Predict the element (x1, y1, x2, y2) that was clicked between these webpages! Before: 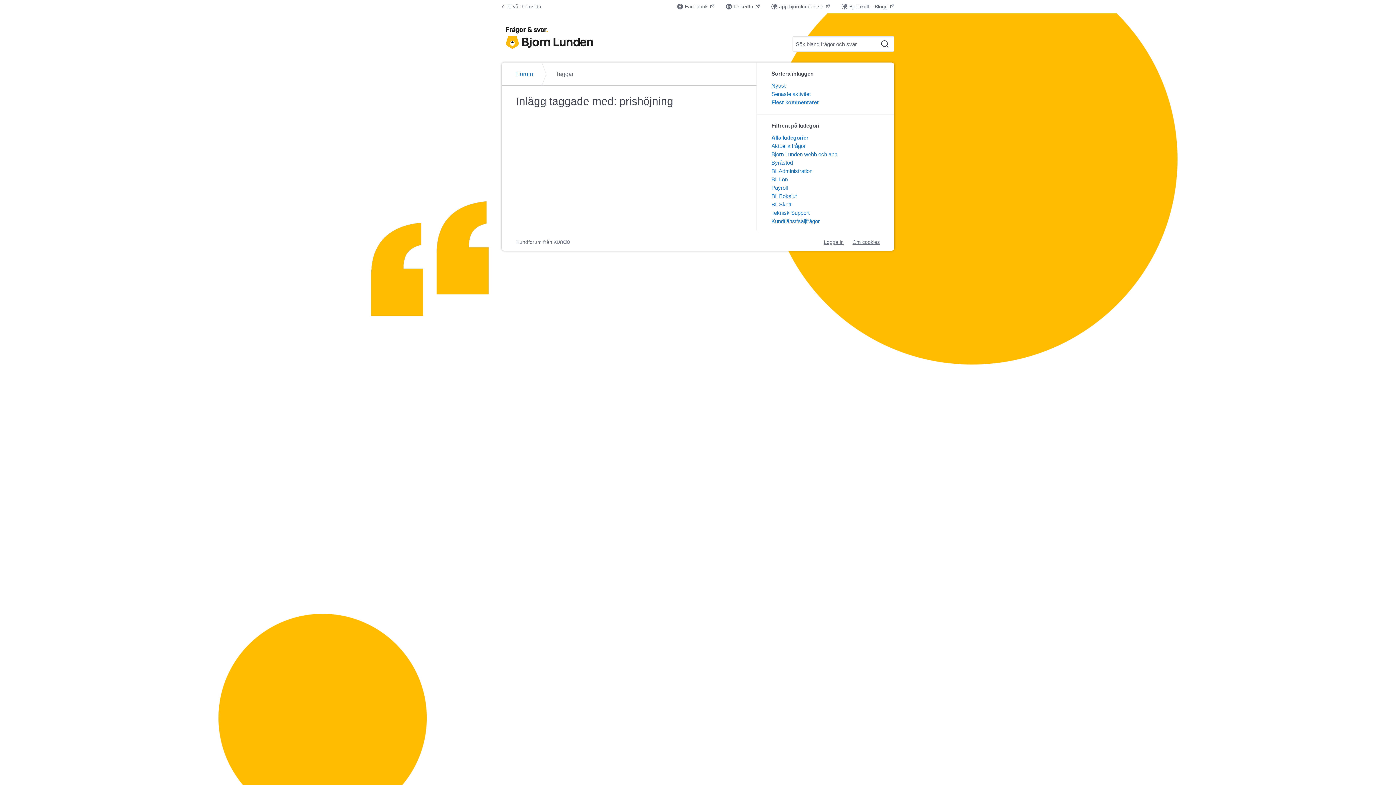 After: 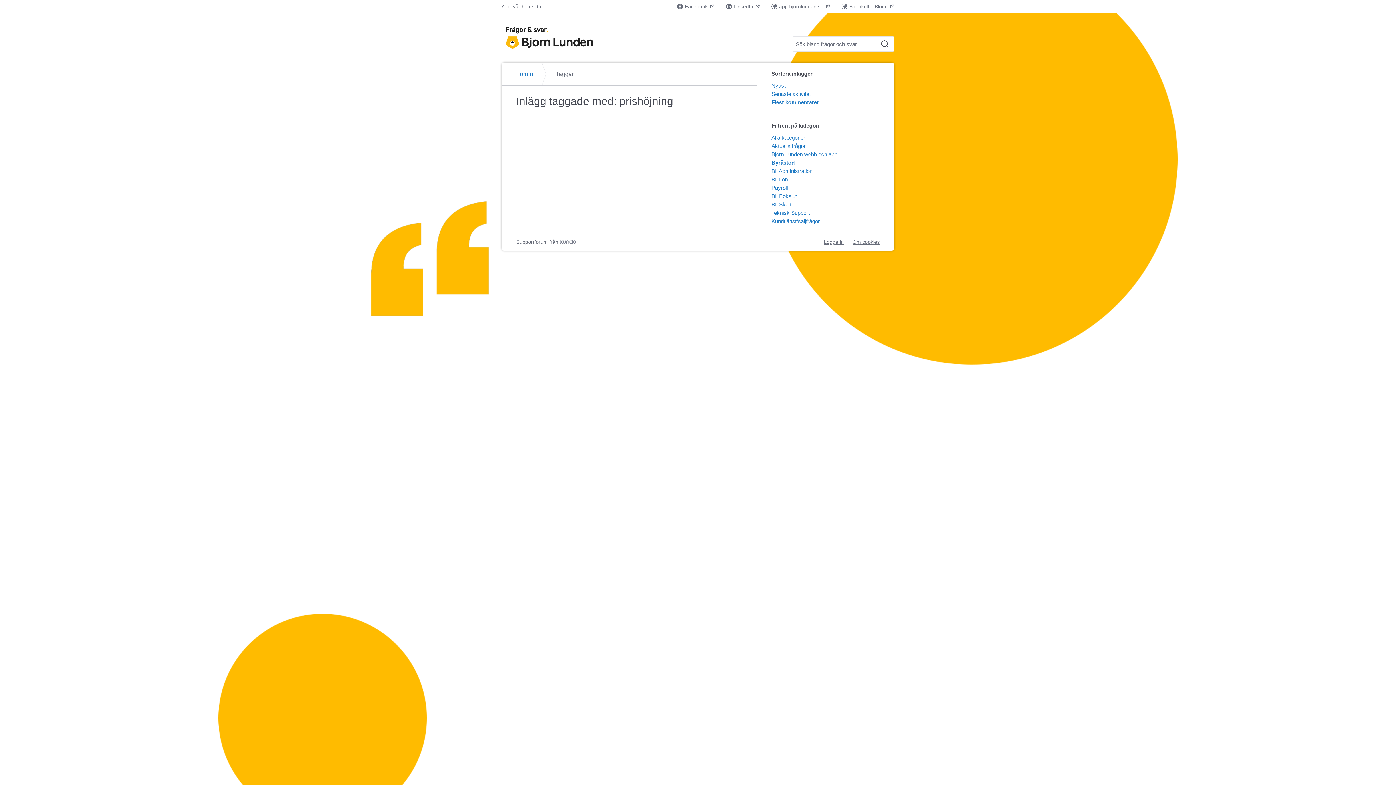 Action: bbox: (771, 160, 793, 165) label: Byråstöd